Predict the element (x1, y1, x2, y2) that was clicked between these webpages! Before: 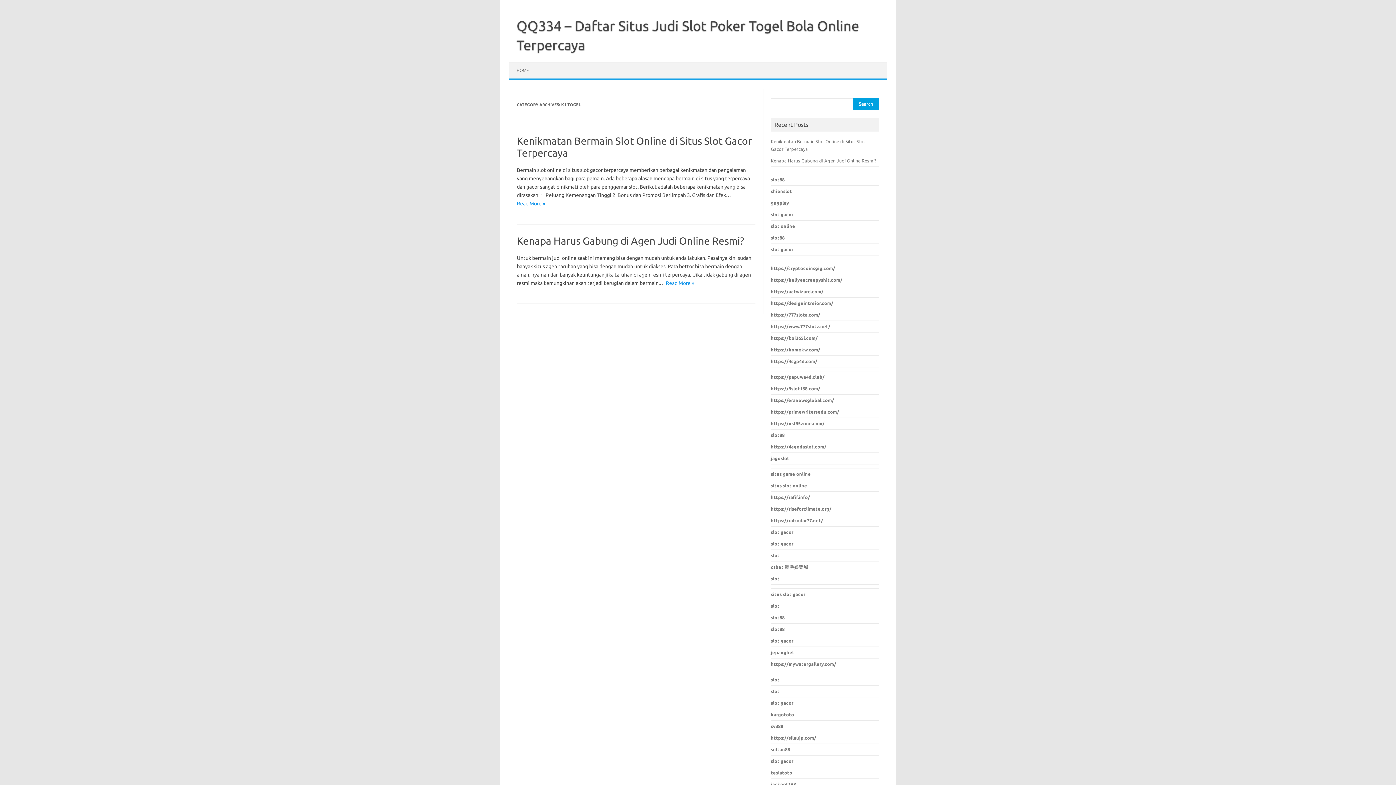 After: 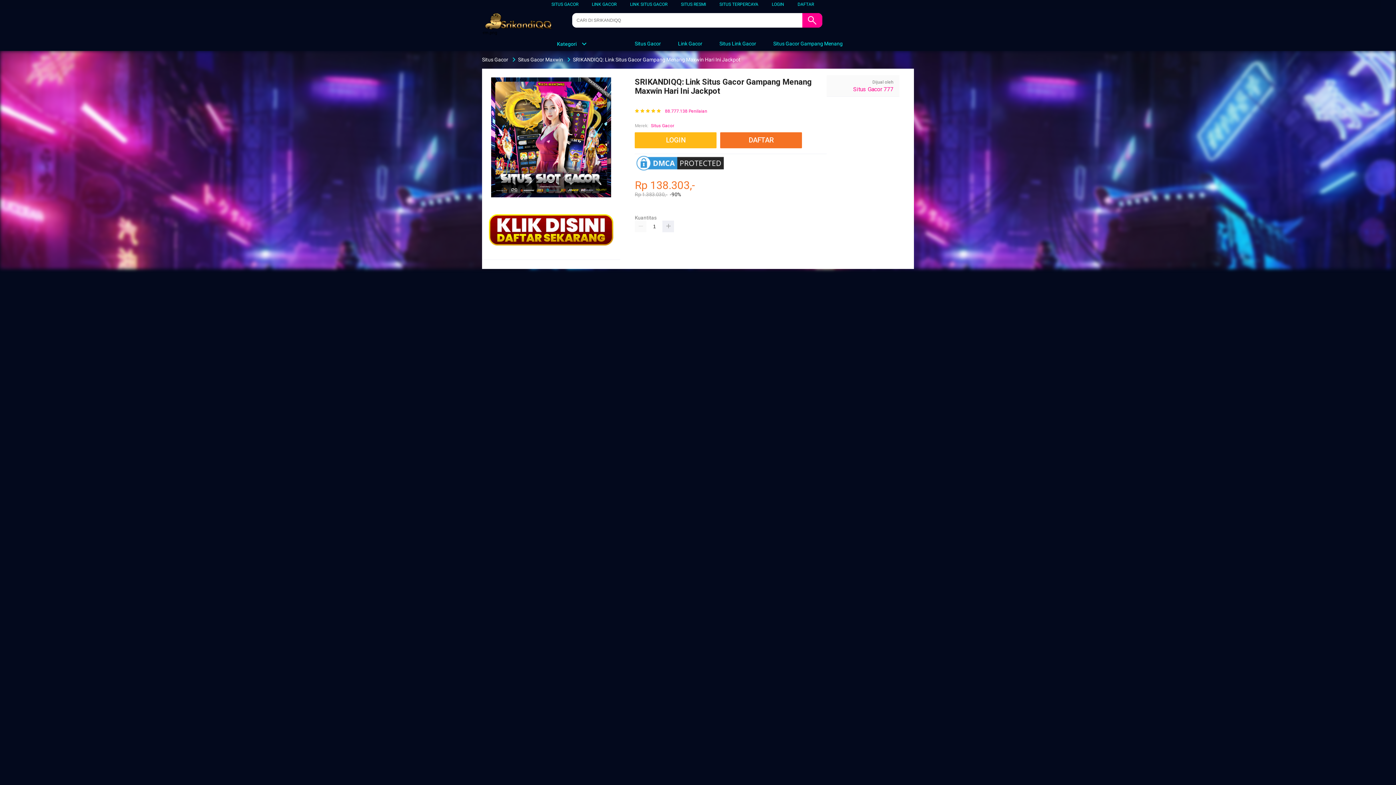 Action: bbox: (771, 471, 811, 476) label: situs game online